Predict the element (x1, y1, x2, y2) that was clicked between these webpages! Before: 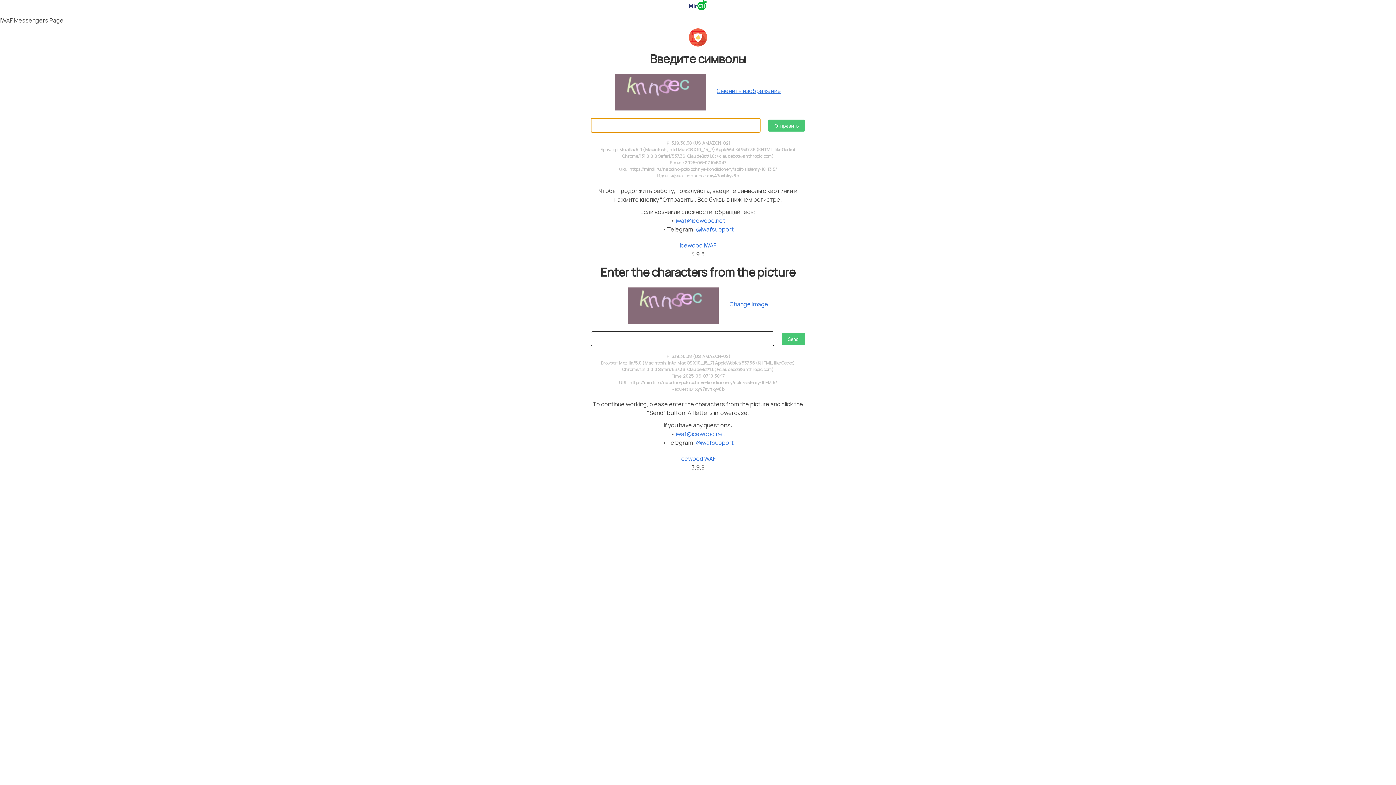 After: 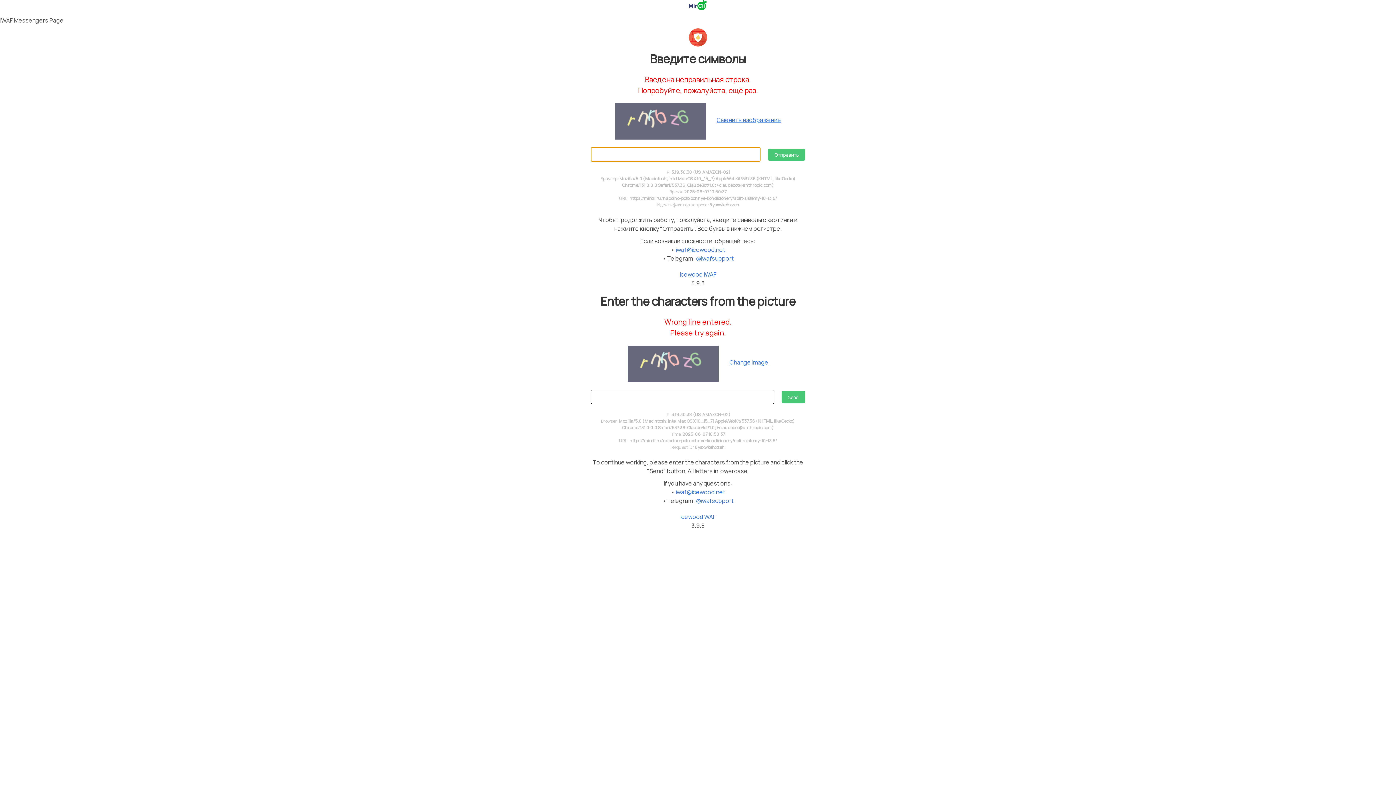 Action: bbox: (781, 332, 805, 344) label: Send